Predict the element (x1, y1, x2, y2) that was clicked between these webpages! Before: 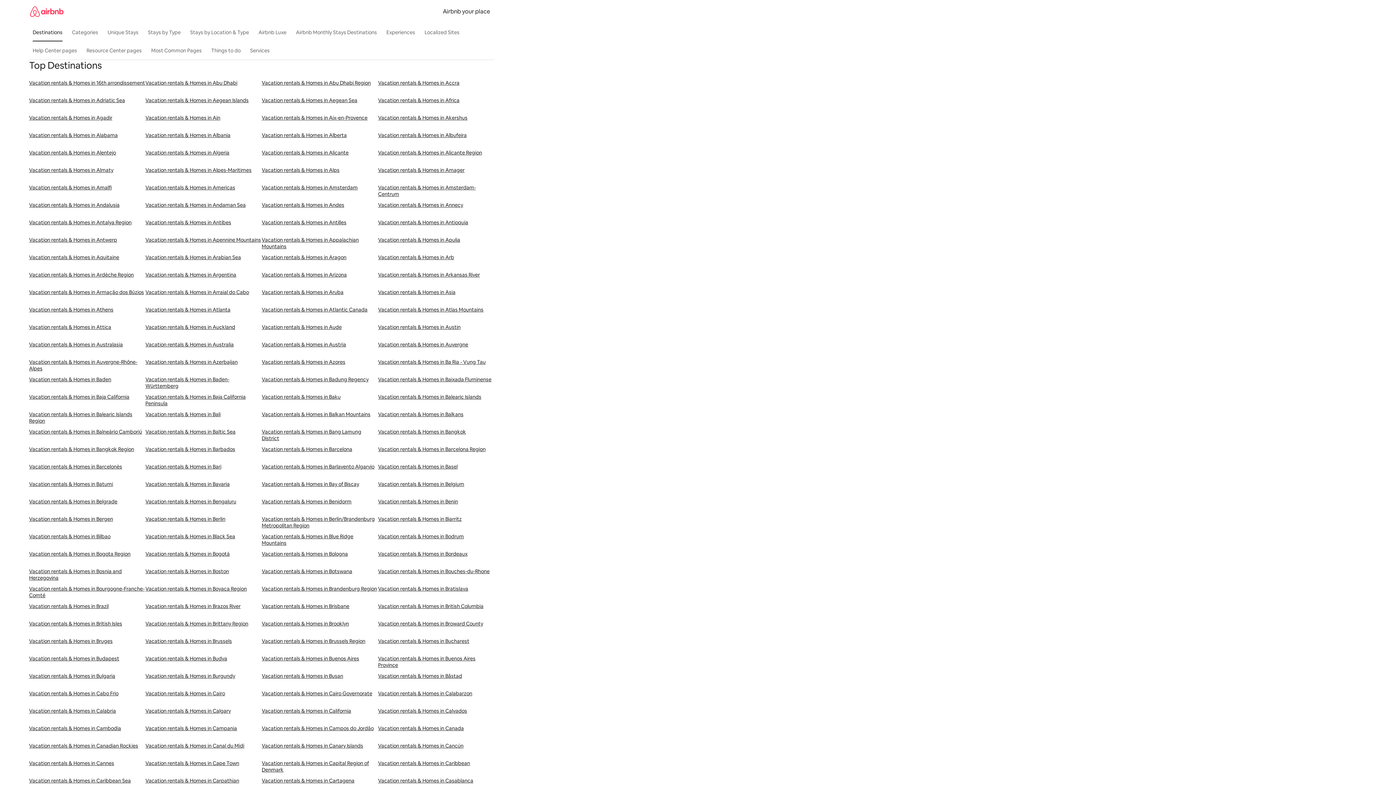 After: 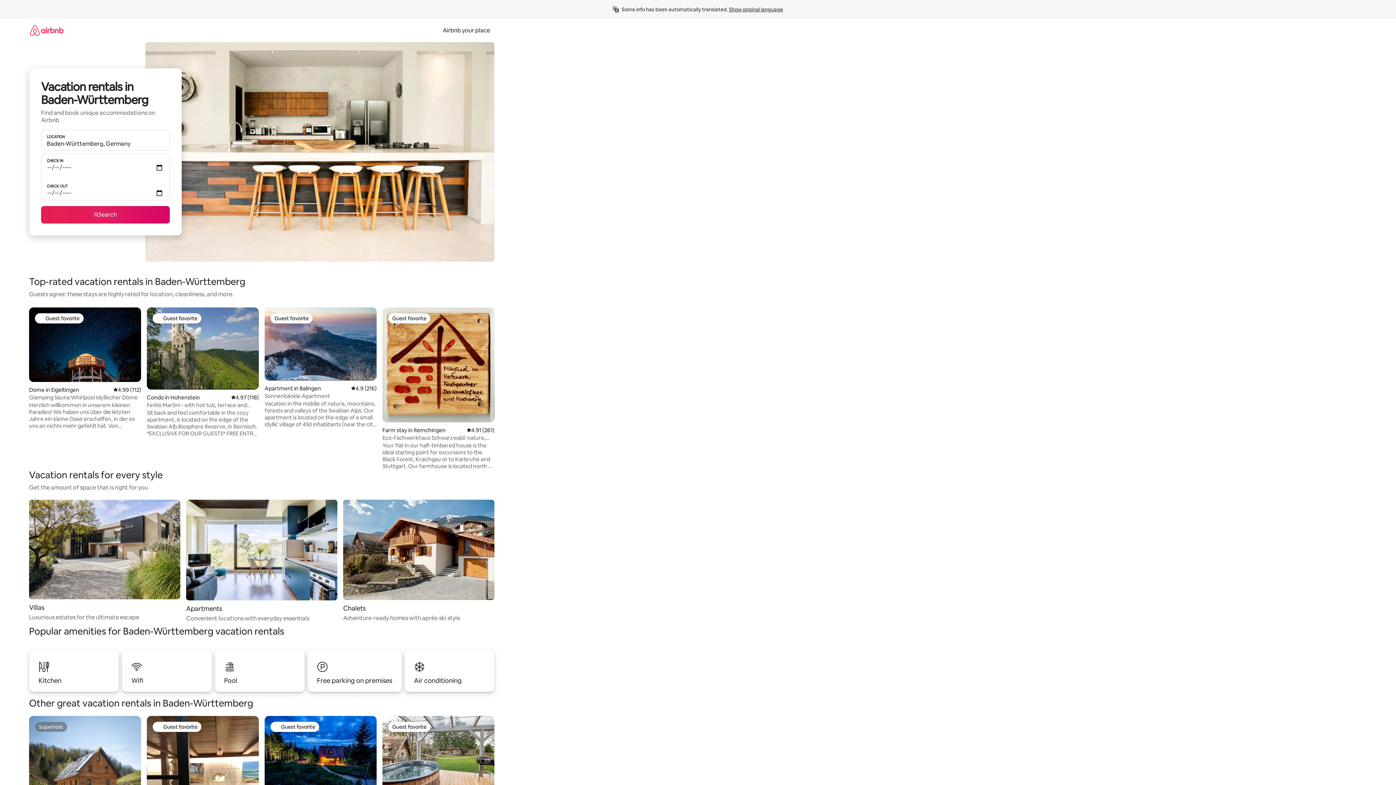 Action: label: Vacation rentals & Homes in Baden-Württemberg bbox: (145, 376, 261, 393)